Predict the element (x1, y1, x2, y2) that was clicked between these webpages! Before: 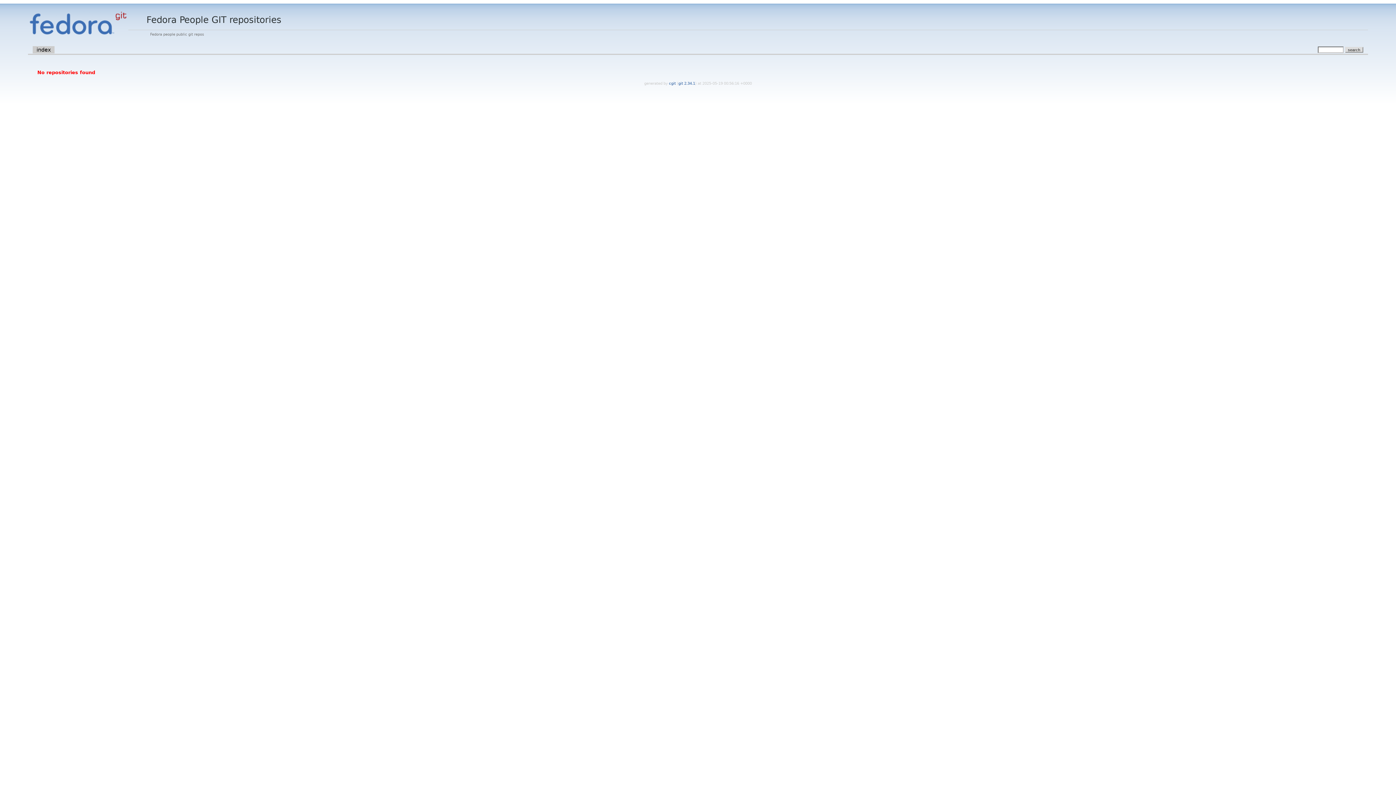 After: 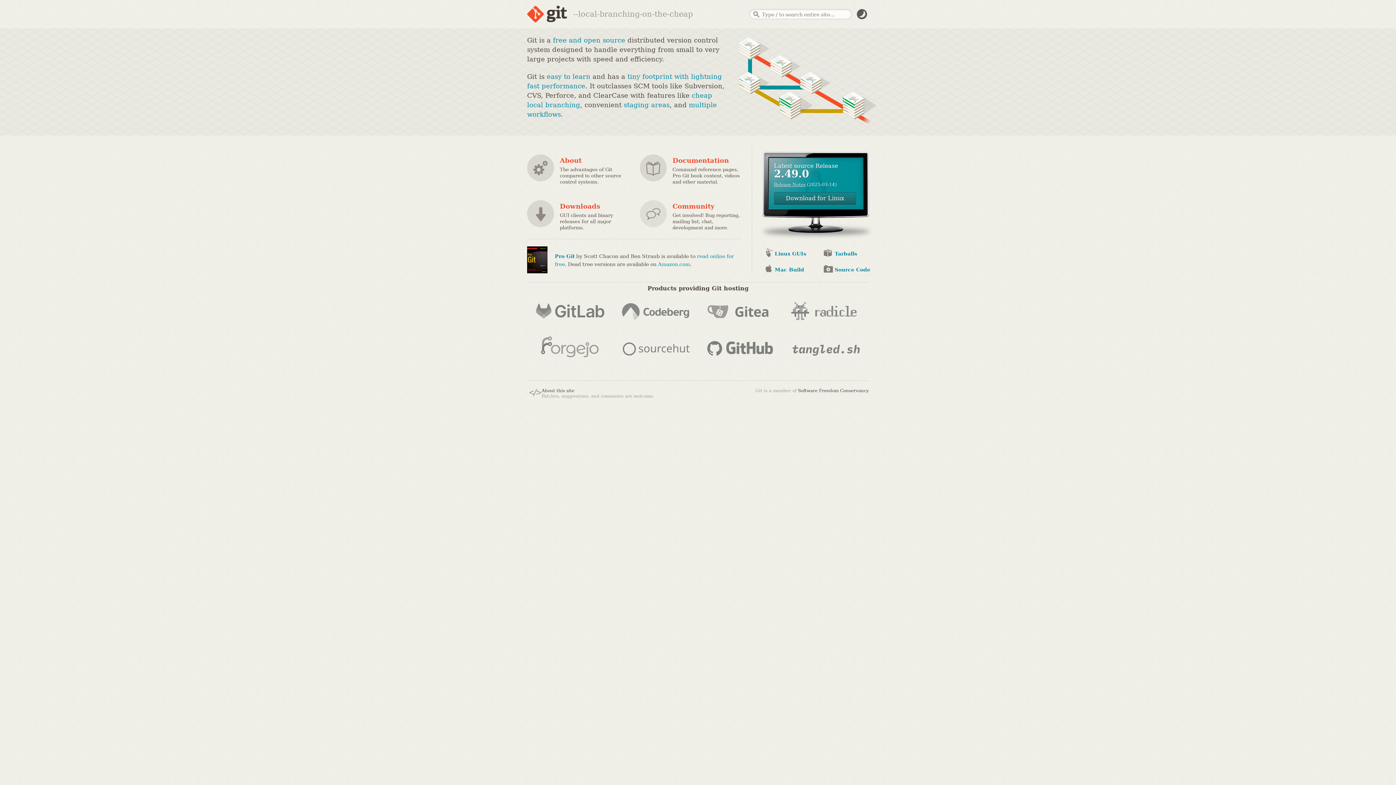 Action: bbox: (678, 81, 695, 85) label: git 2.34.1